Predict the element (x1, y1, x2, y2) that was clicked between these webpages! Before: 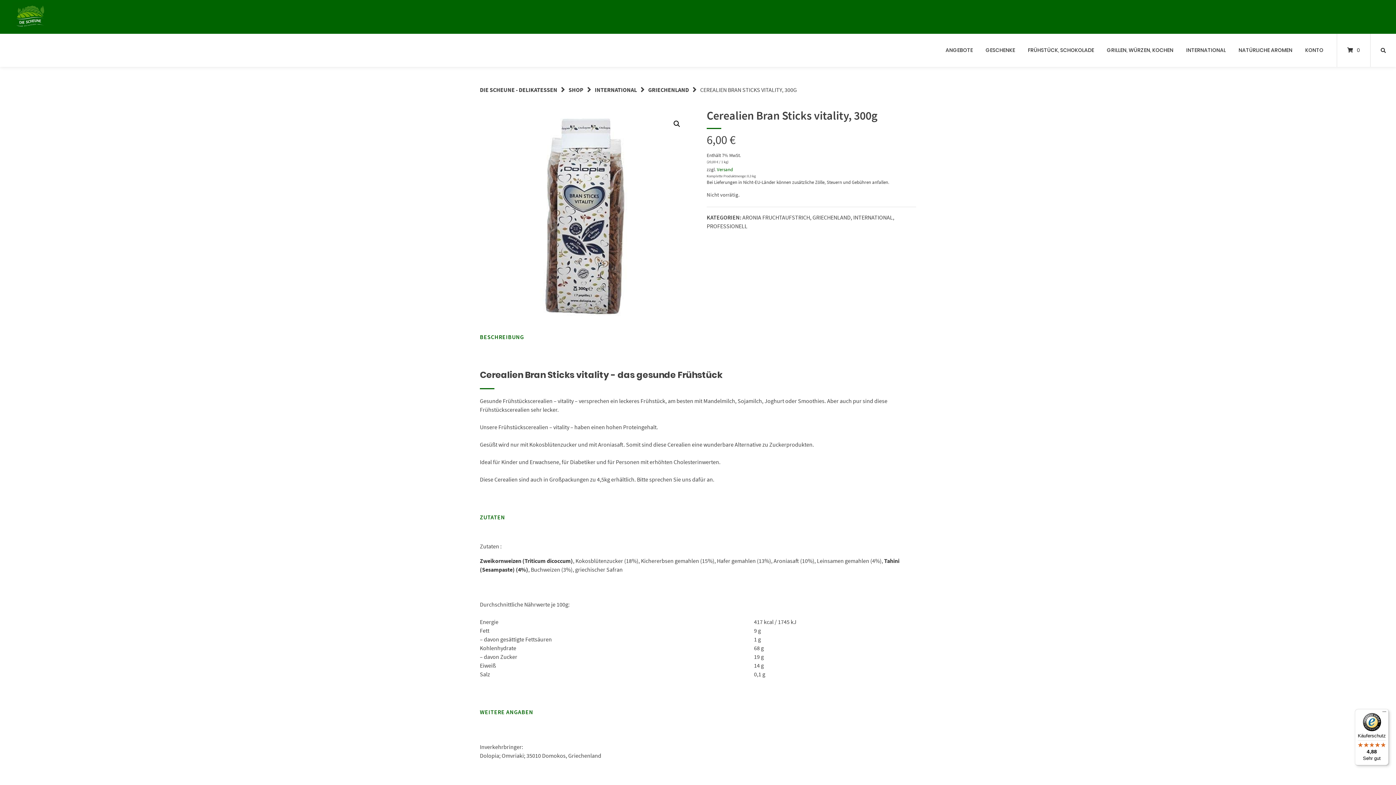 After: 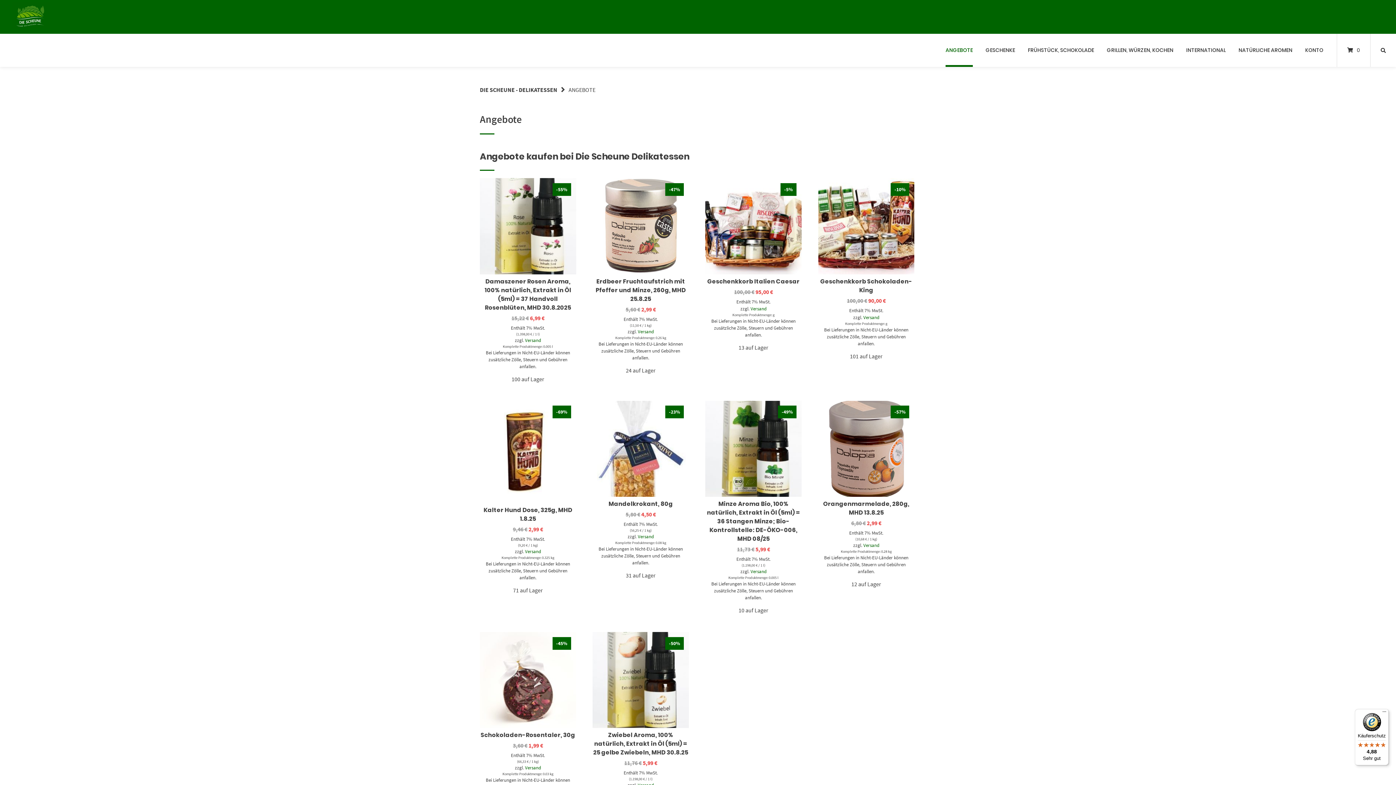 Action: bbox: (945, 33, 973, 67) label: ANGEBOTE